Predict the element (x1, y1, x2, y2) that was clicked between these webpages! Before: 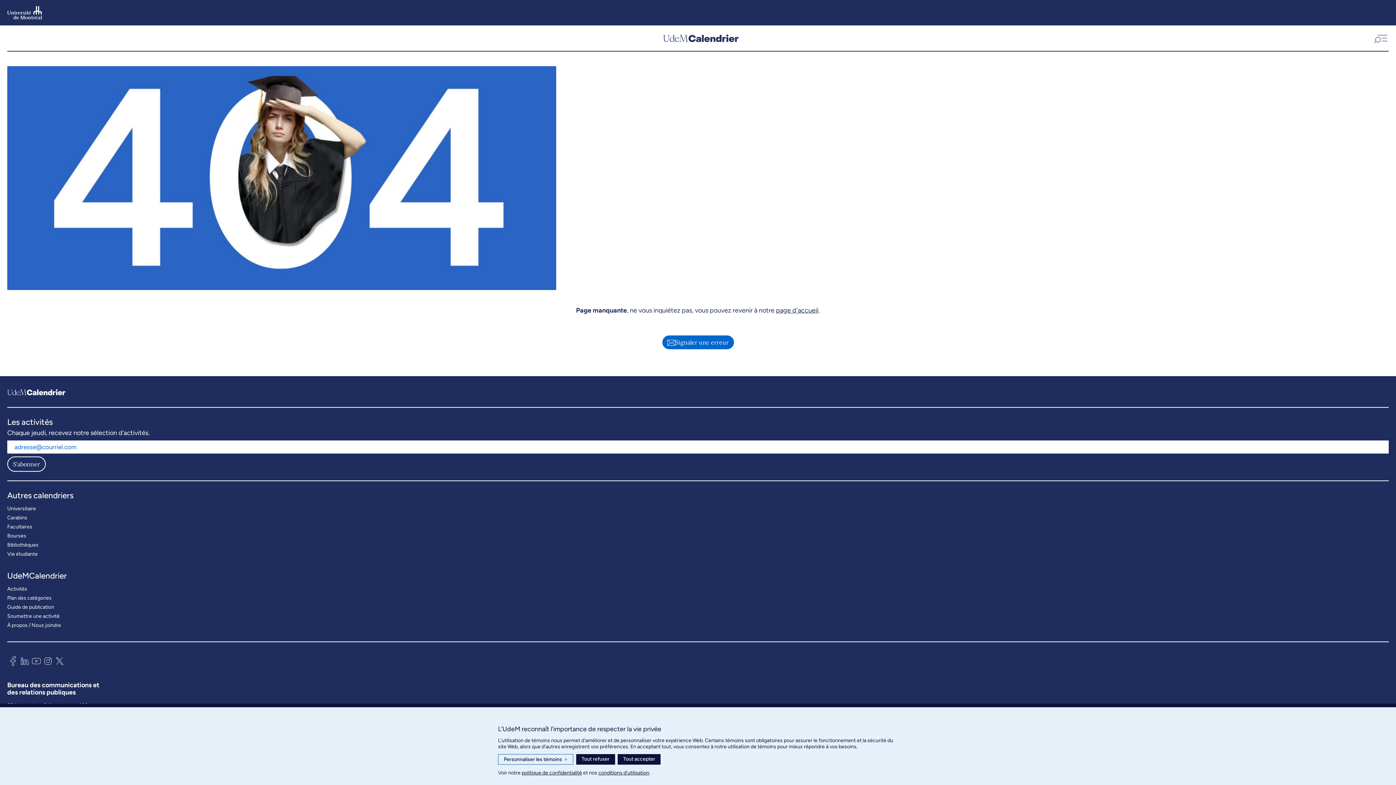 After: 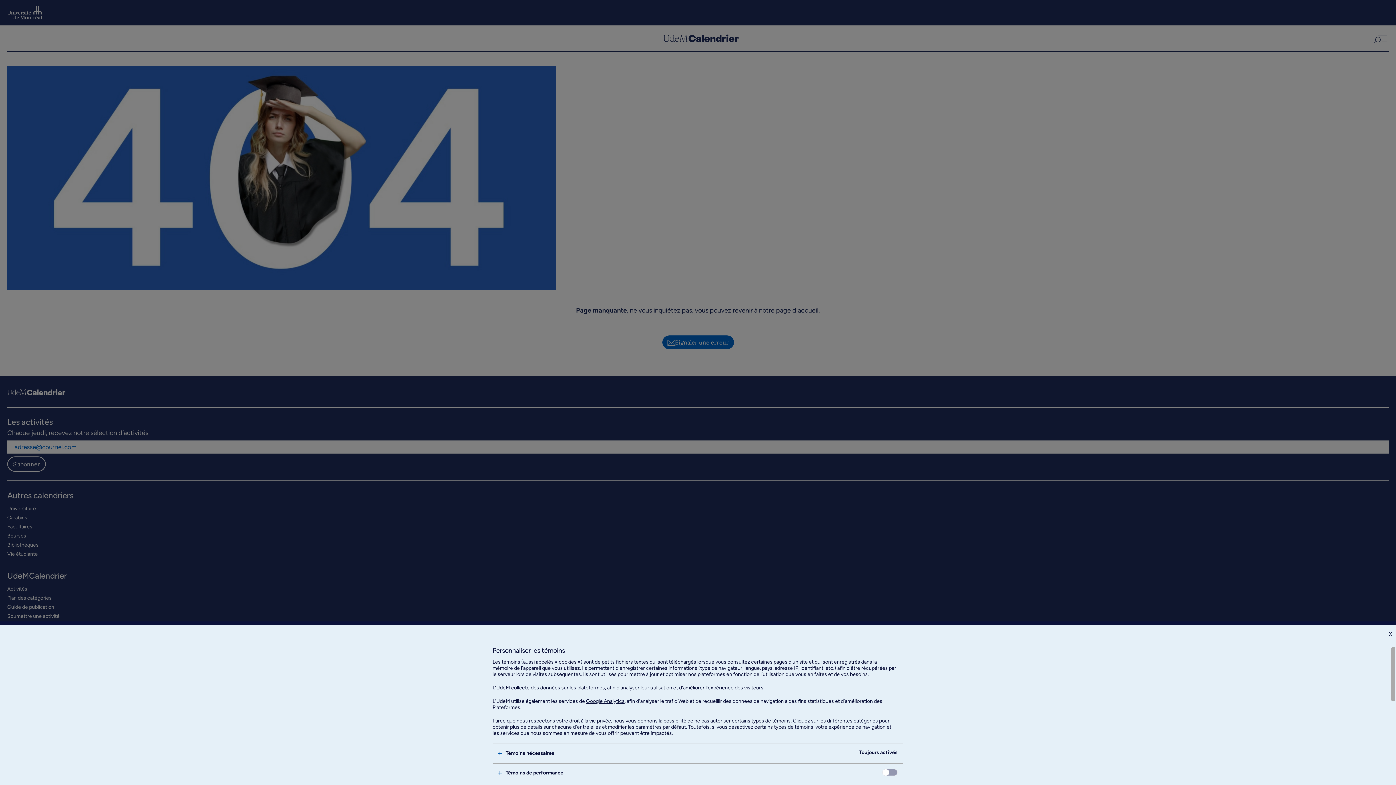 Action: bbox: (498, 754, 573, 765) label: Personnaliser les témoins
>